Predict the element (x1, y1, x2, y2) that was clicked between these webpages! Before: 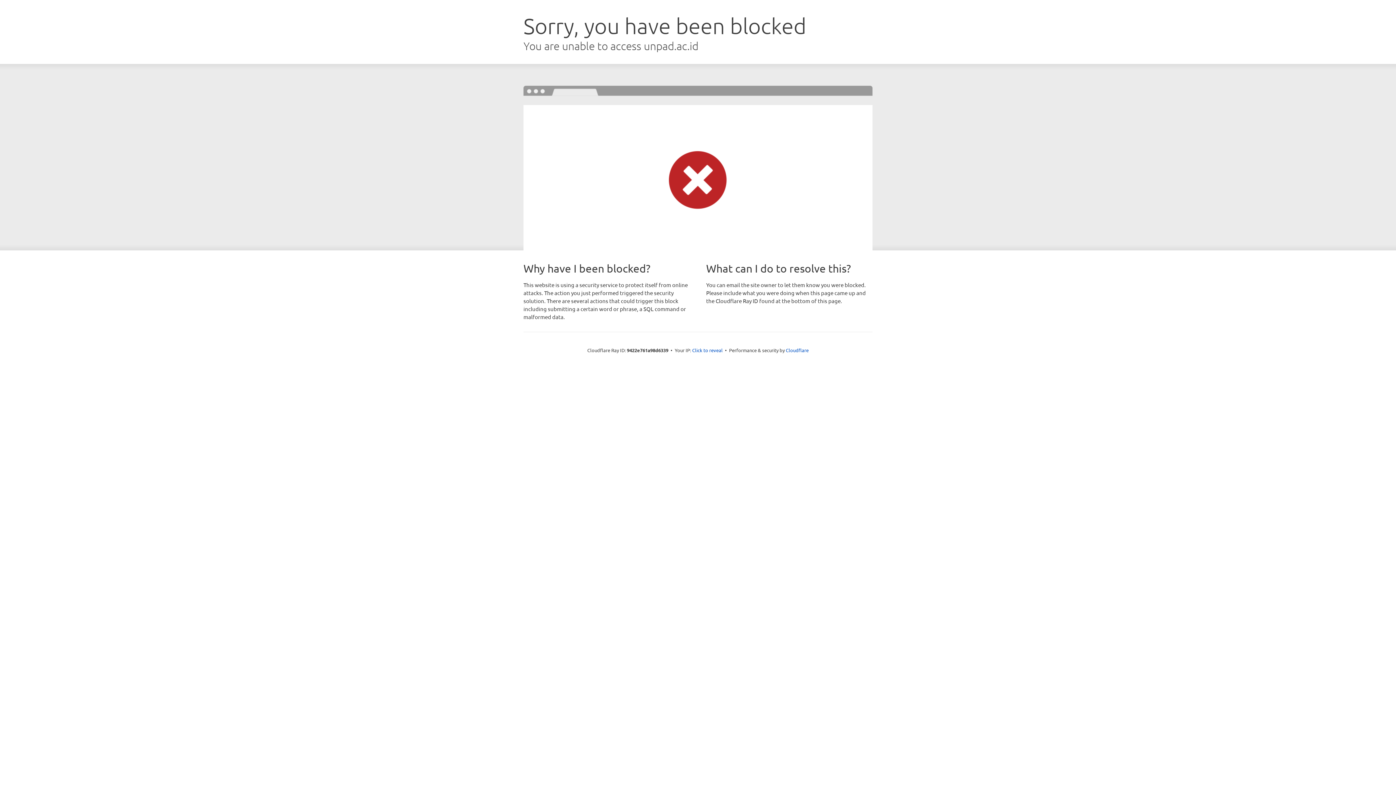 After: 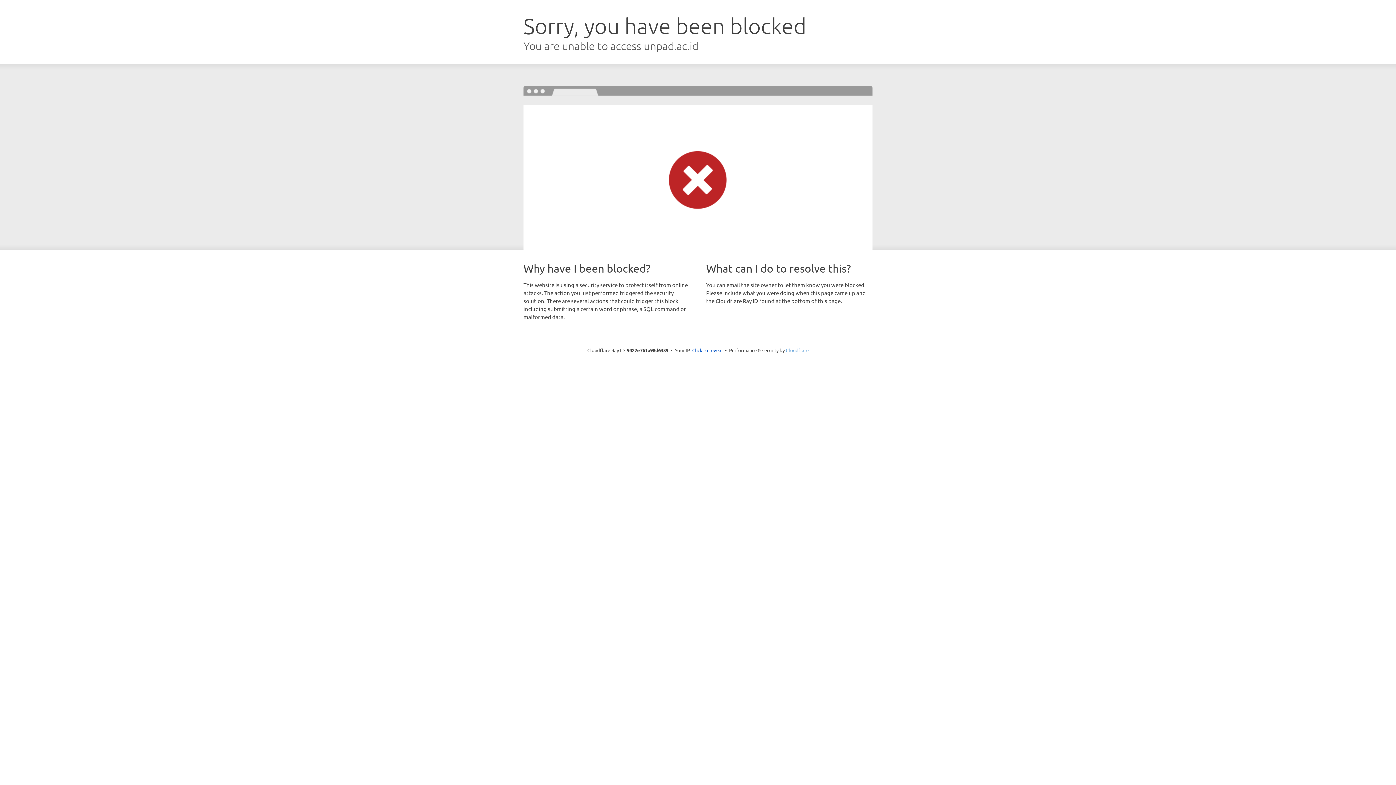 Action: label: Cloudflare bbox: (786, 347, 808, 353)